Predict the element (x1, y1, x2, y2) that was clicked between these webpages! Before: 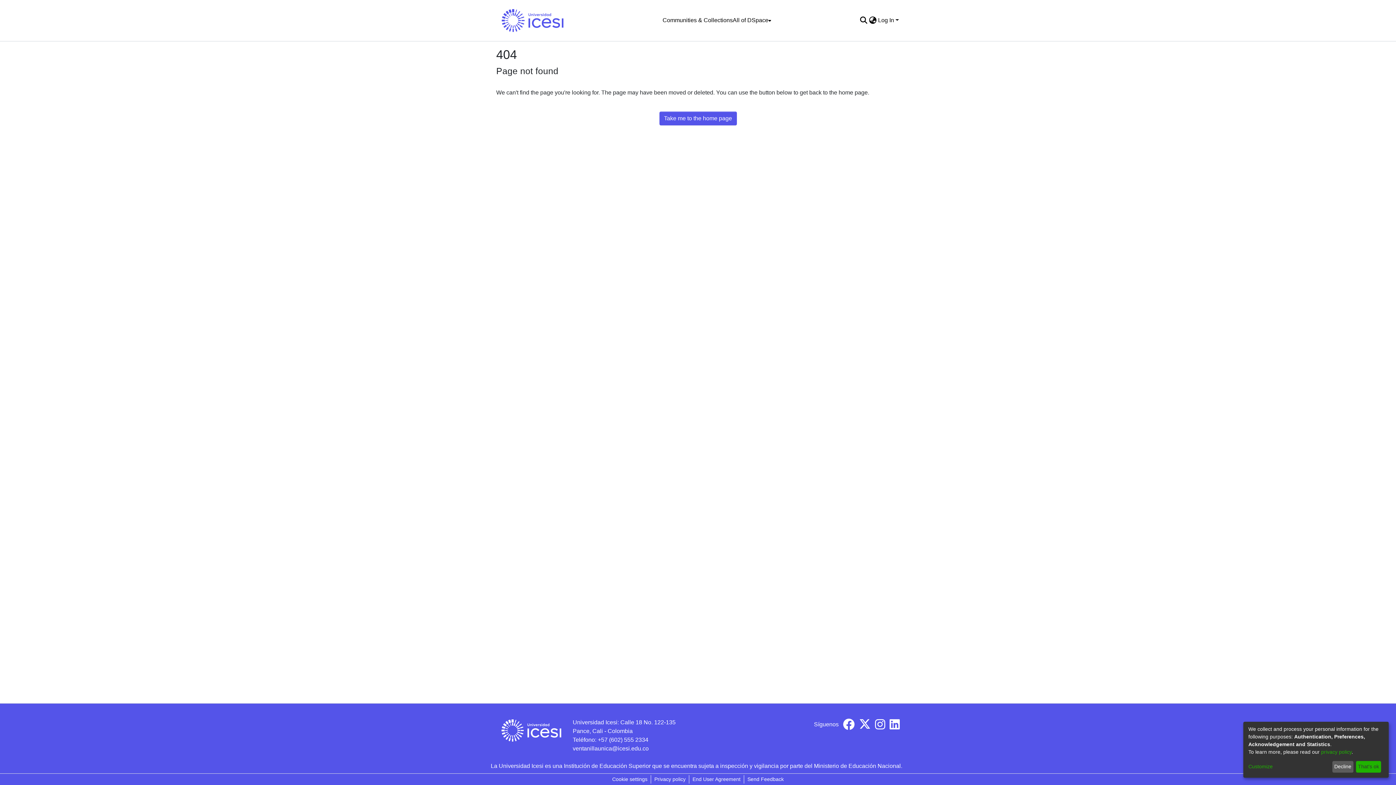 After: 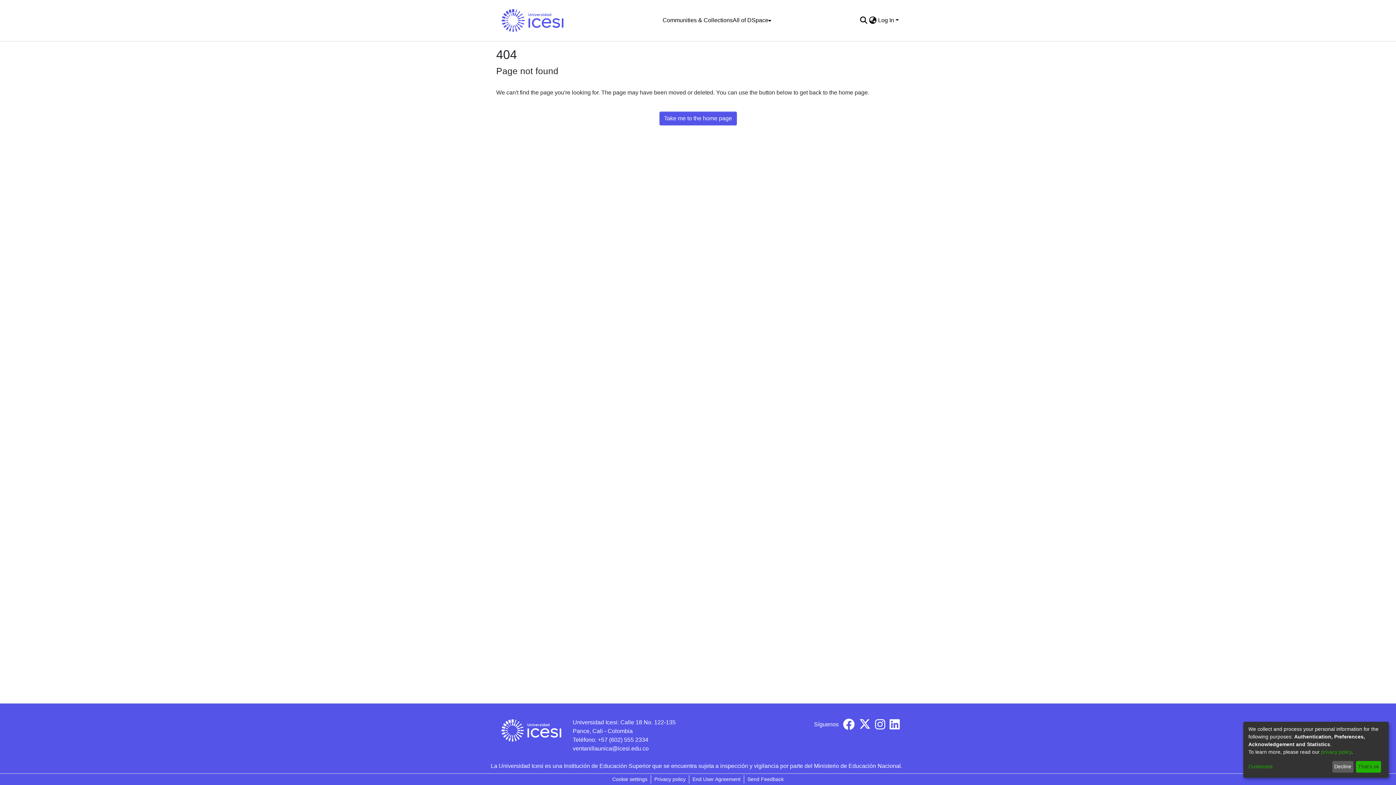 Action: bbox: (889, 724, 900, 730)